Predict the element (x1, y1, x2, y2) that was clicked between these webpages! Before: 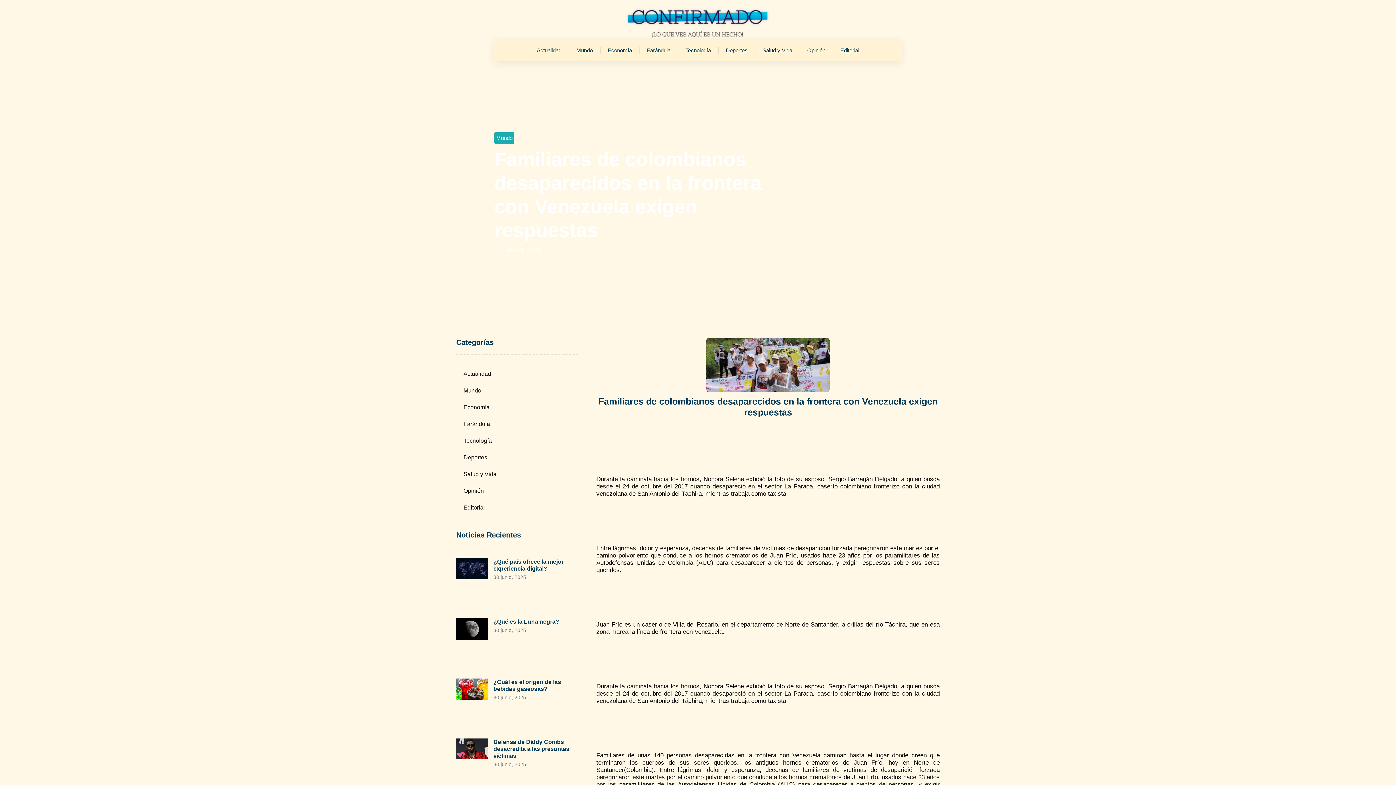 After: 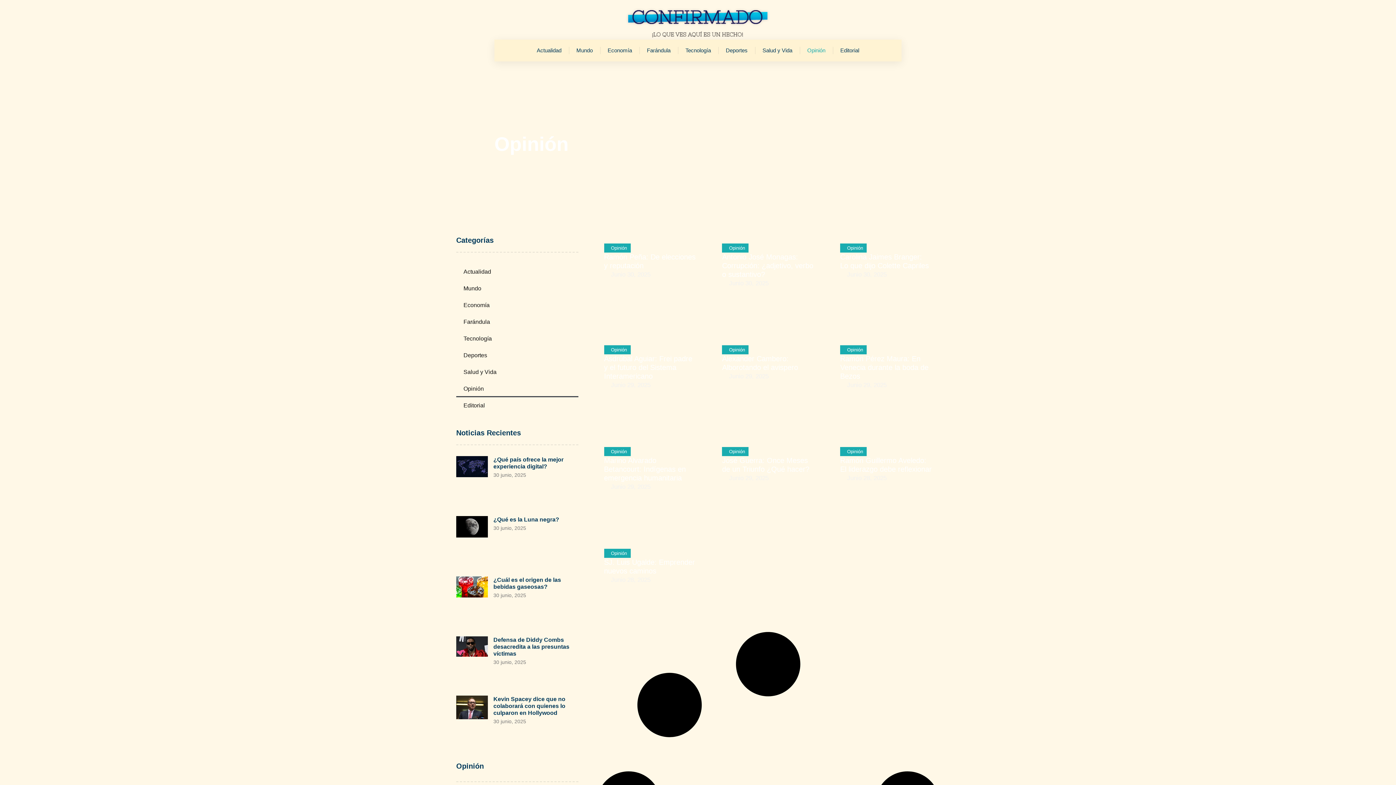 Action: label: Opinión bbox: (456, 482, 578, 499)